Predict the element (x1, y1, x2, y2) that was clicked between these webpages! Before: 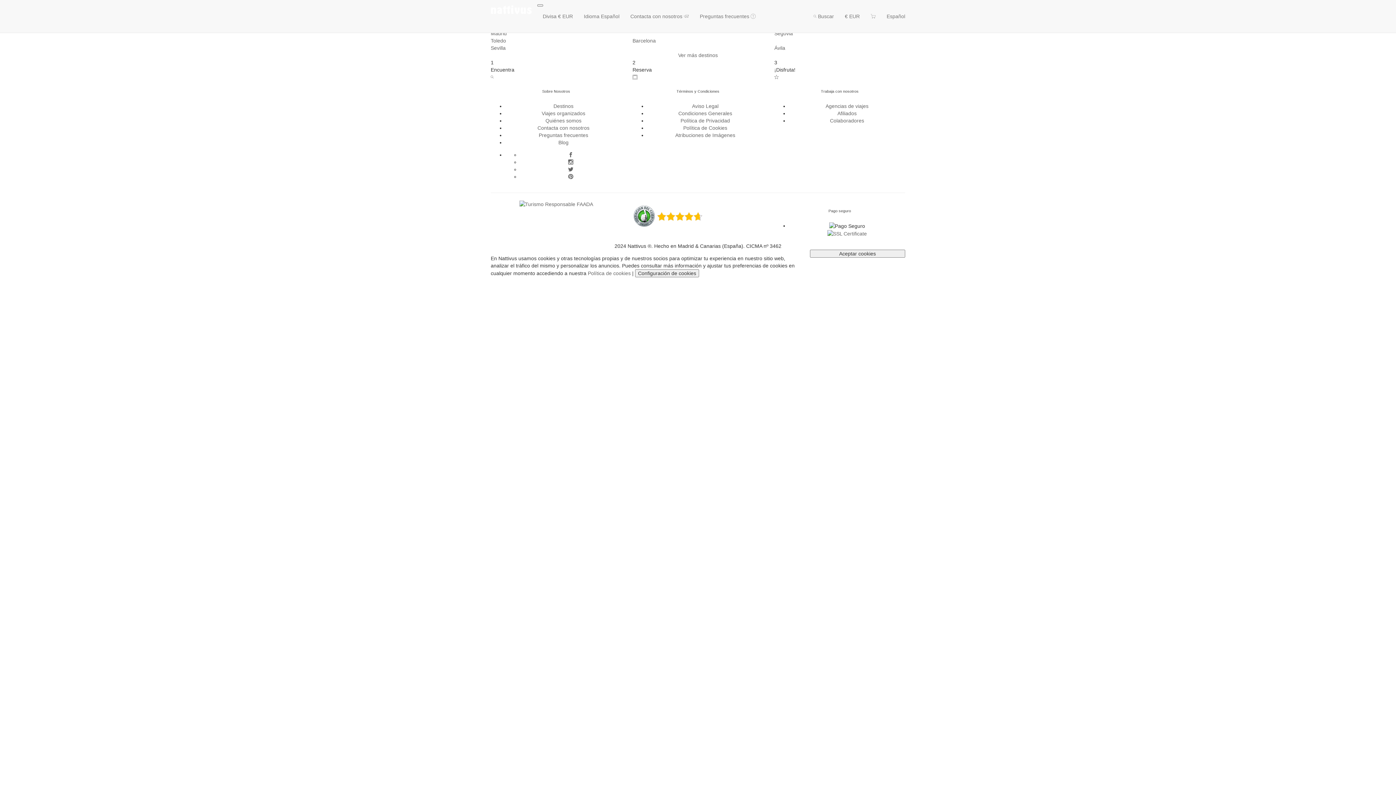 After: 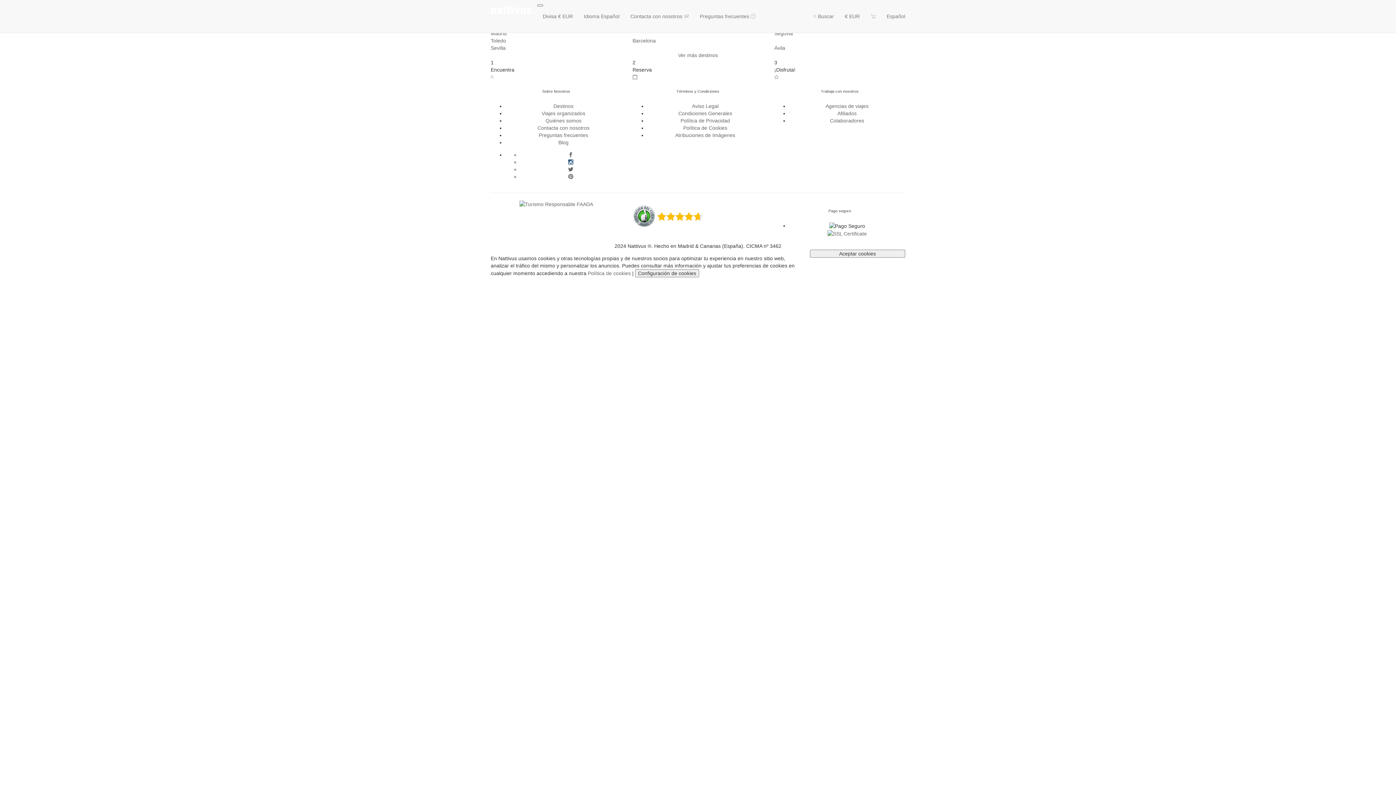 Action: bbox: (568, 159, 573, 165)